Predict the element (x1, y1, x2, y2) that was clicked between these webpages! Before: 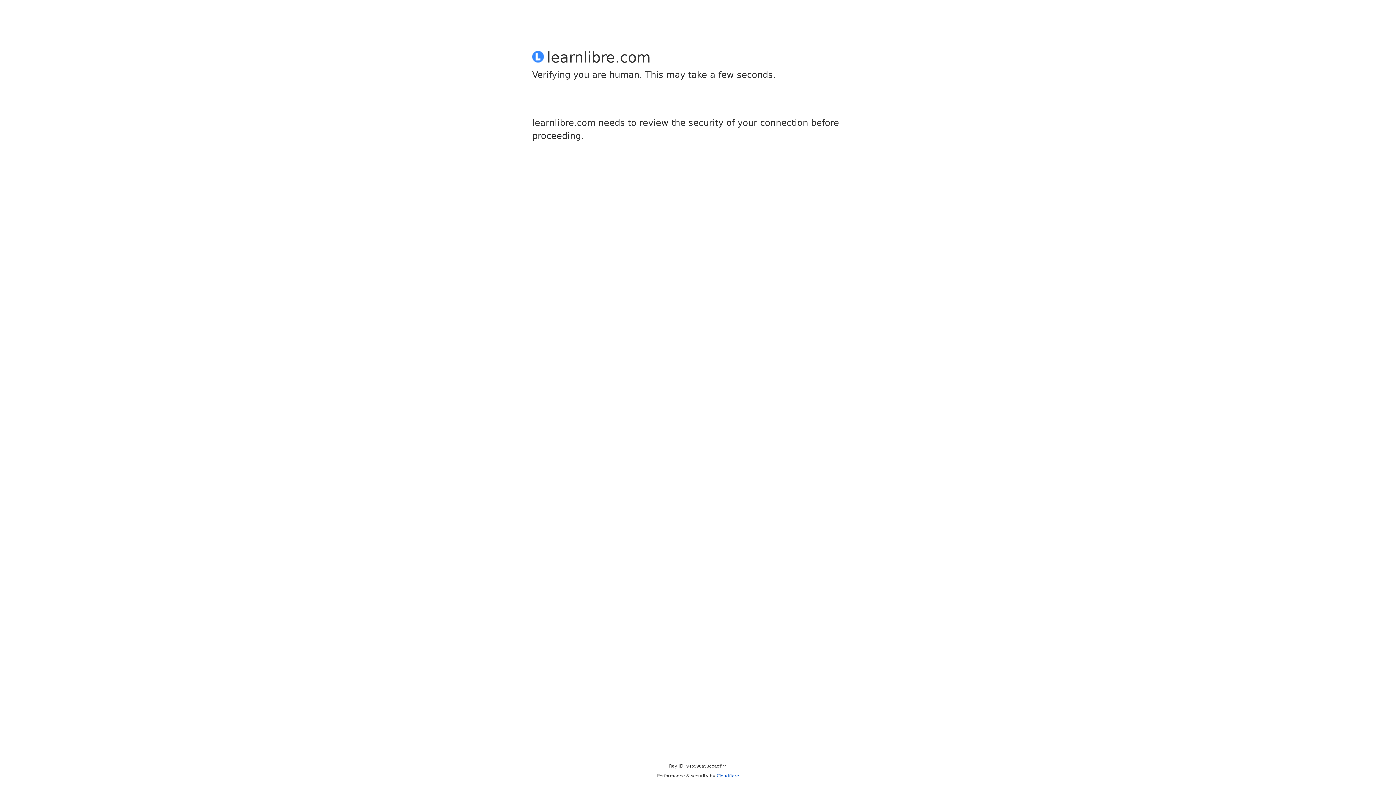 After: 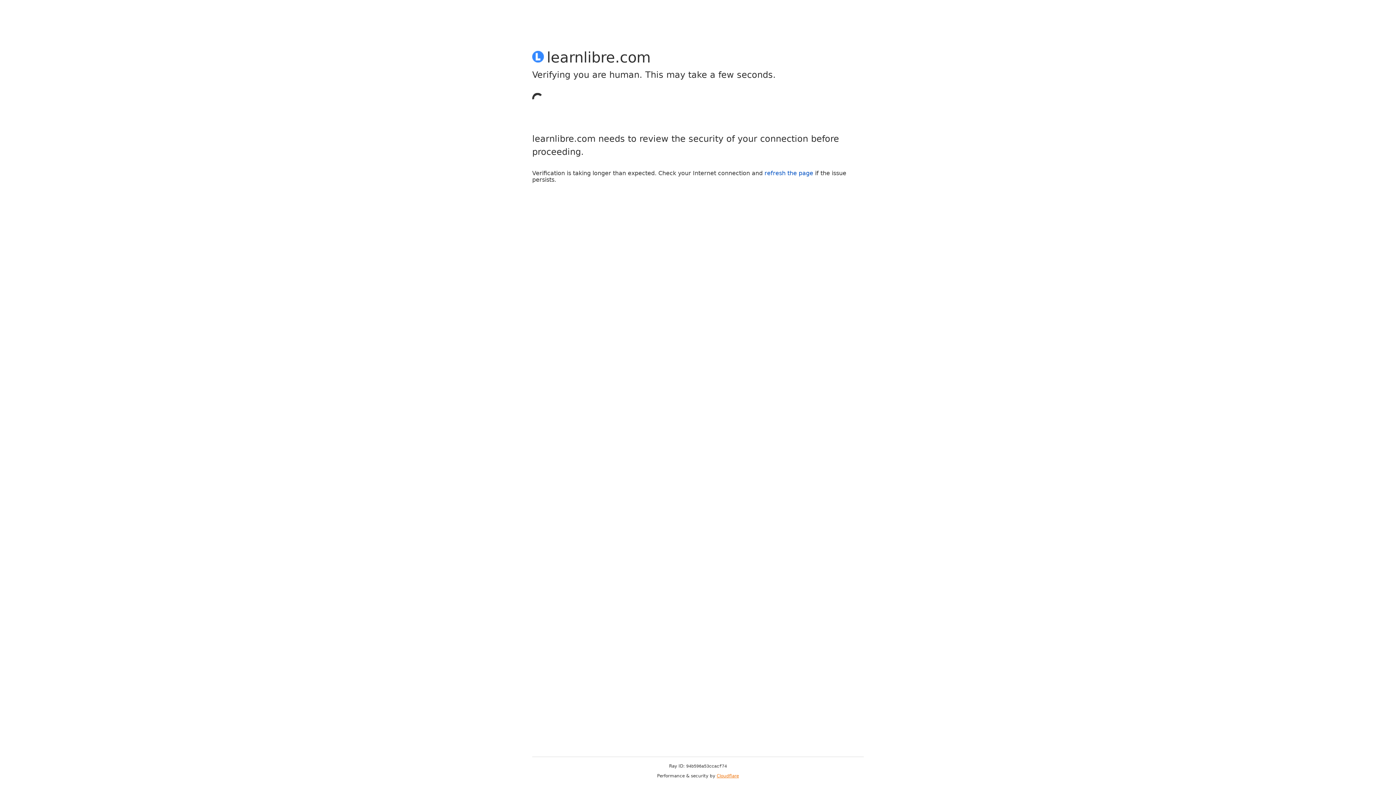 Action: label: Cloudflare bbox: (716, 773, 739, 778)